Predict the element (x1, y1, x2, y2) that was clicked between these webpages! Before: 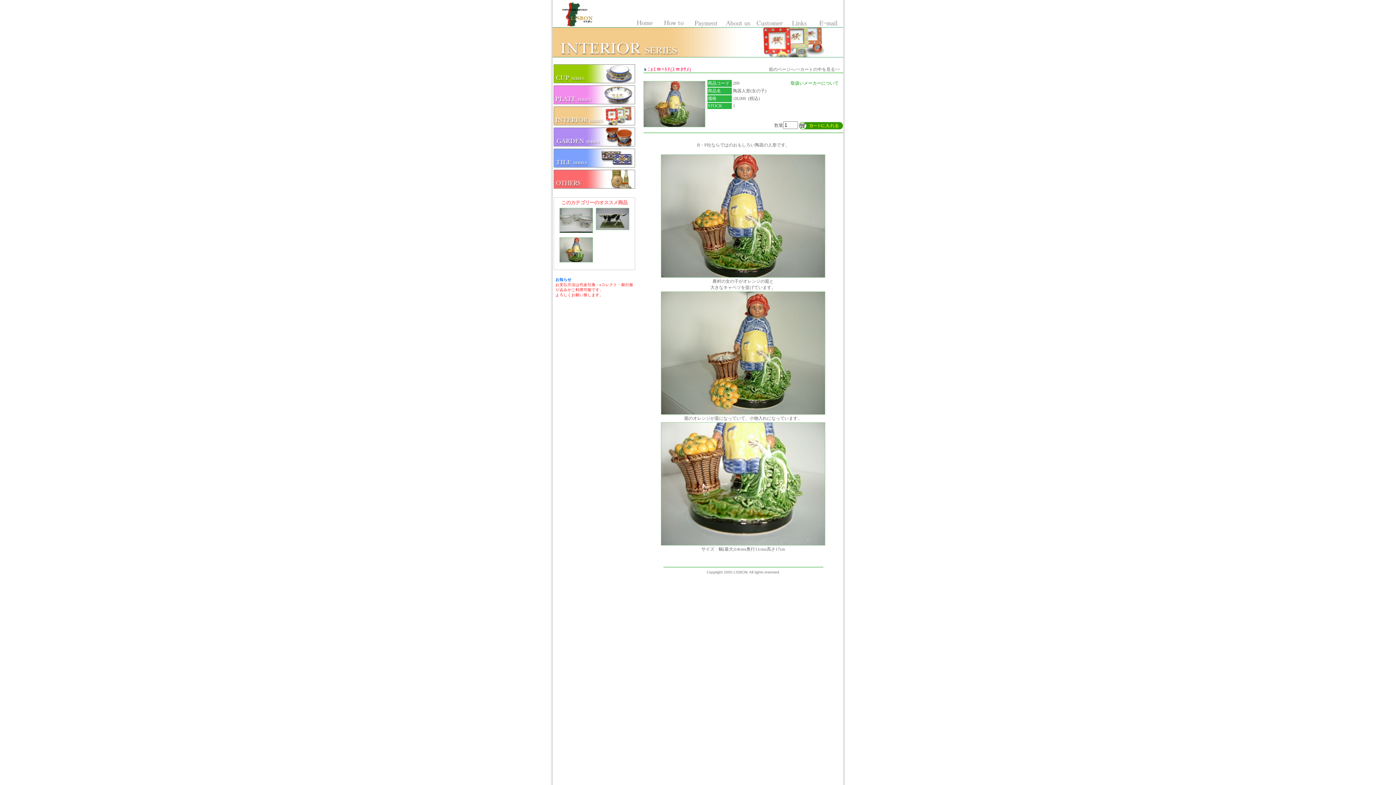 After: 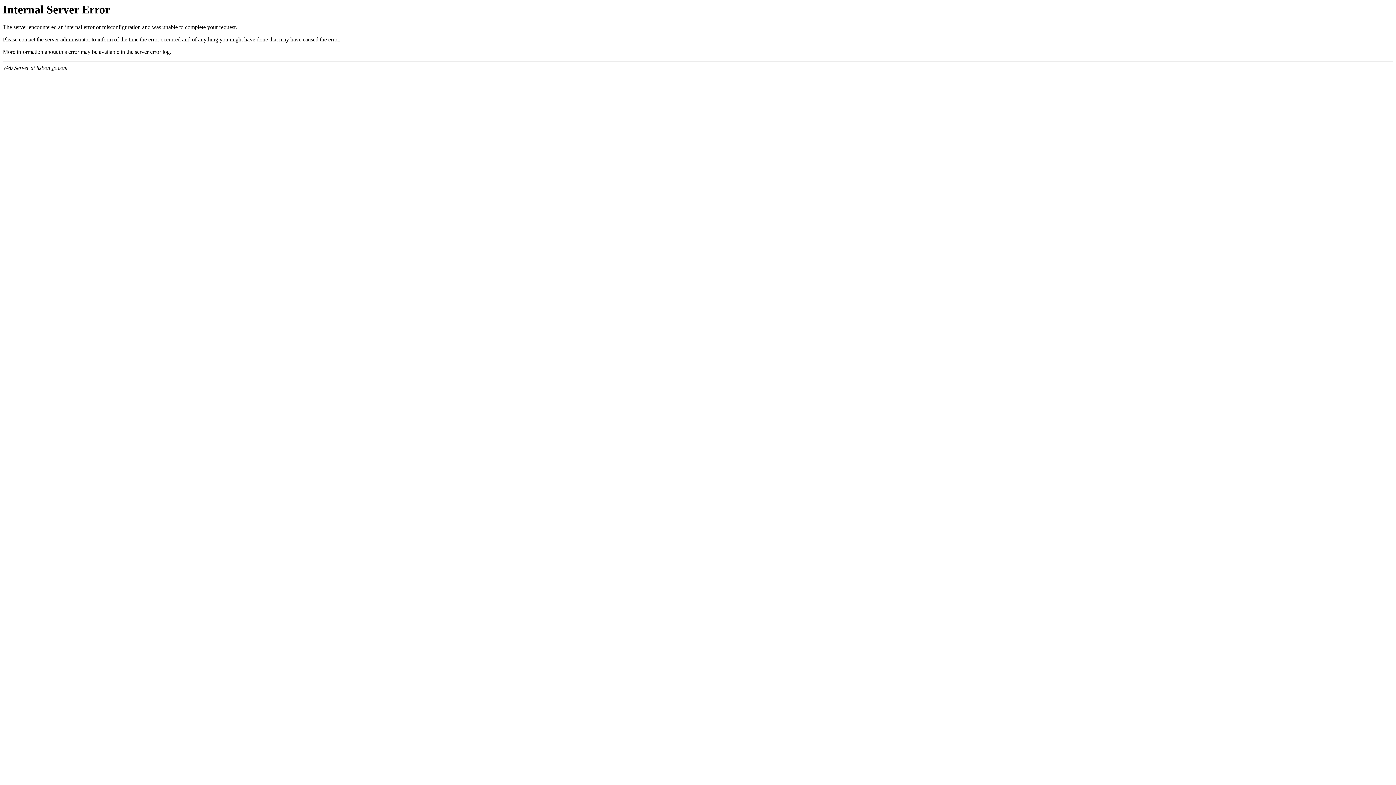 Action: bbox: (634, 23, 654, 28)